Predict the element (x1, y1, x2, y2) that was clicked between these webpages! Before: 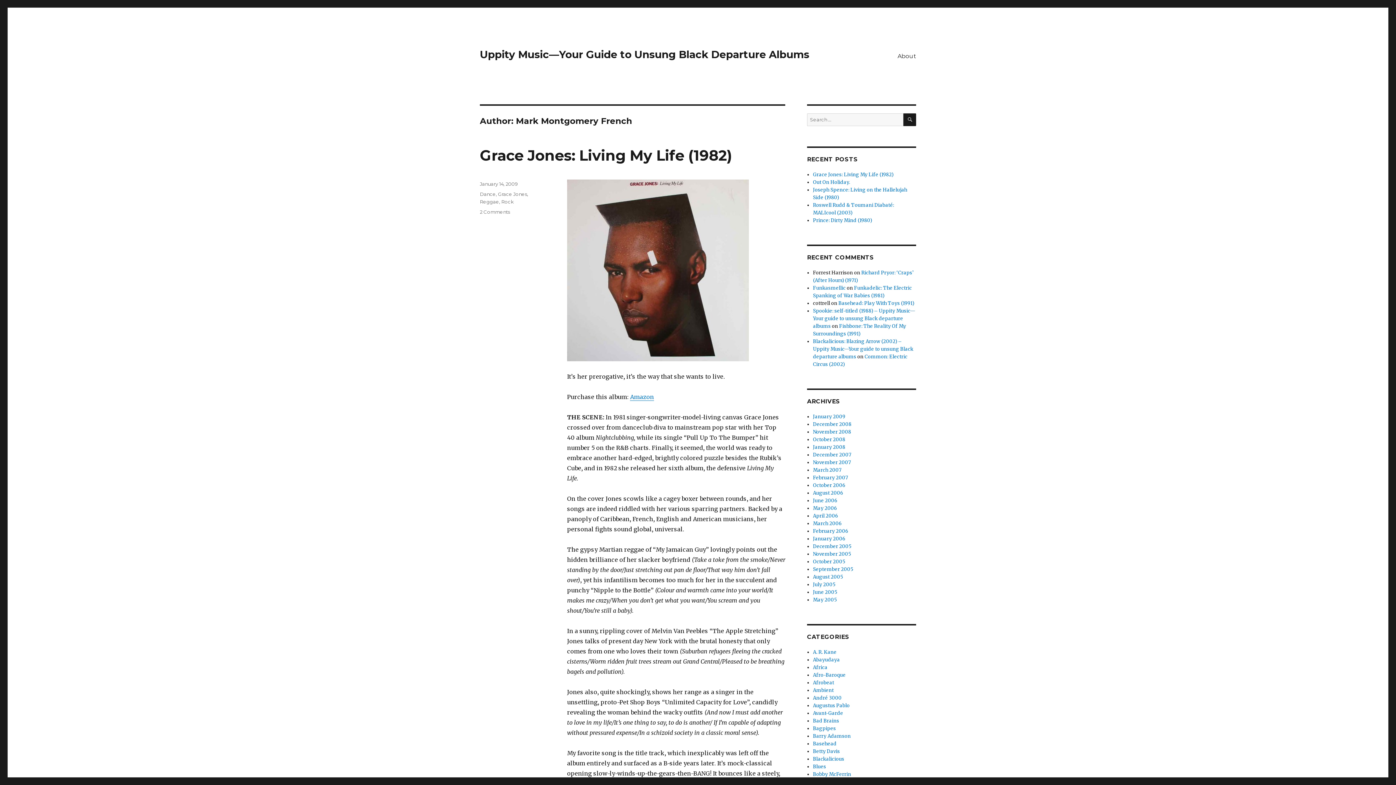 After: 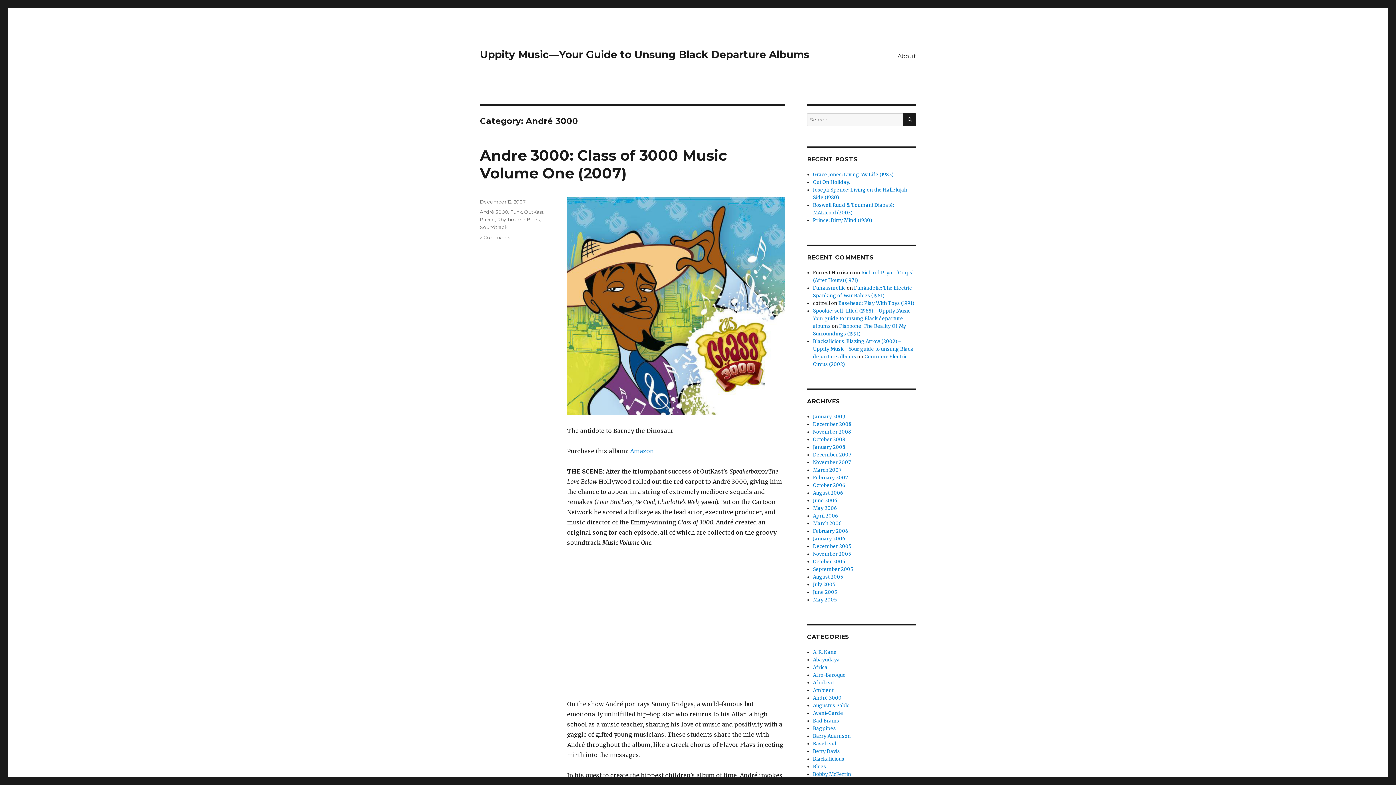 Action: bbox: (813, 695, 841, 701) label: André 3000